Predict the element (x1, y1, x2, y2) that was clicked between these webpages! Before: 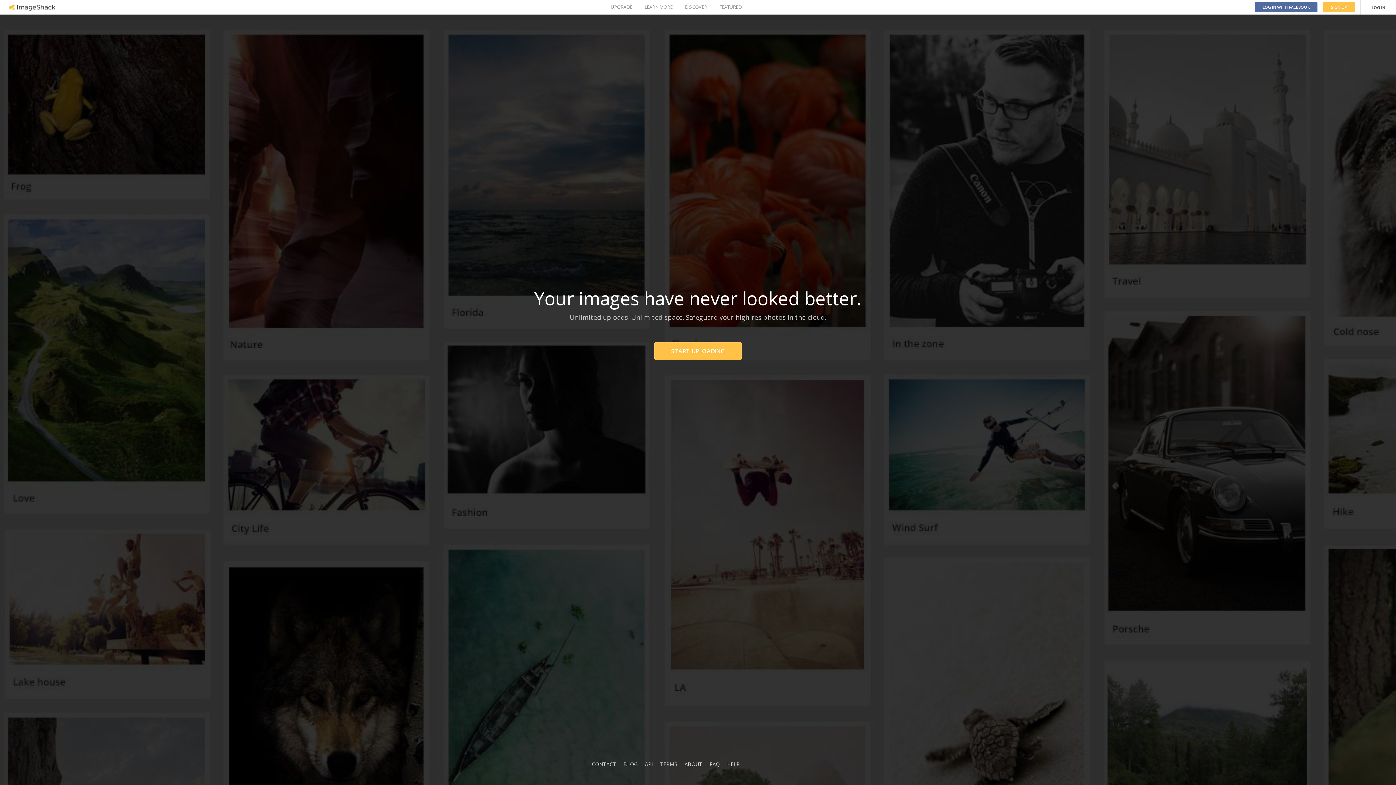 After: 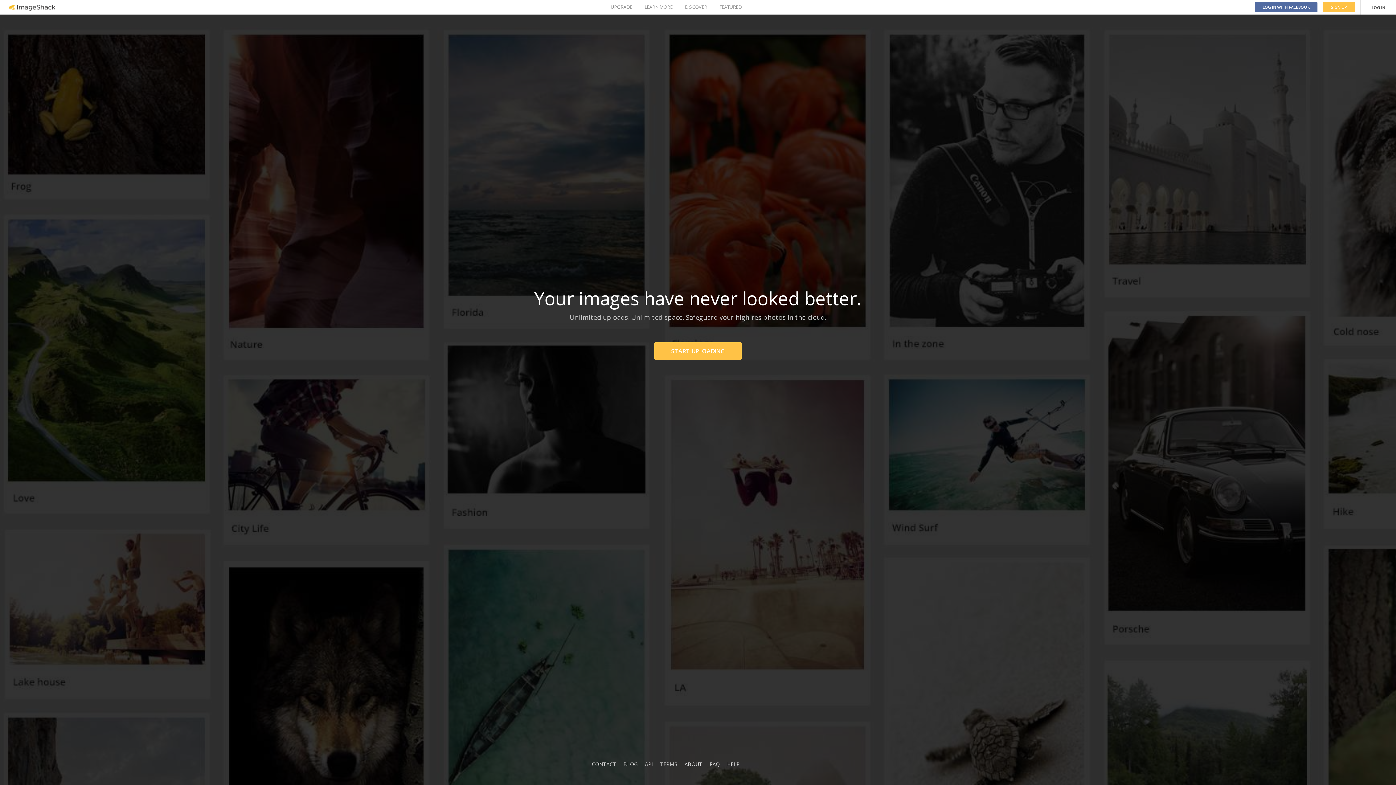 Action: bbox: (623, 761, 637, 768) label: BLOG